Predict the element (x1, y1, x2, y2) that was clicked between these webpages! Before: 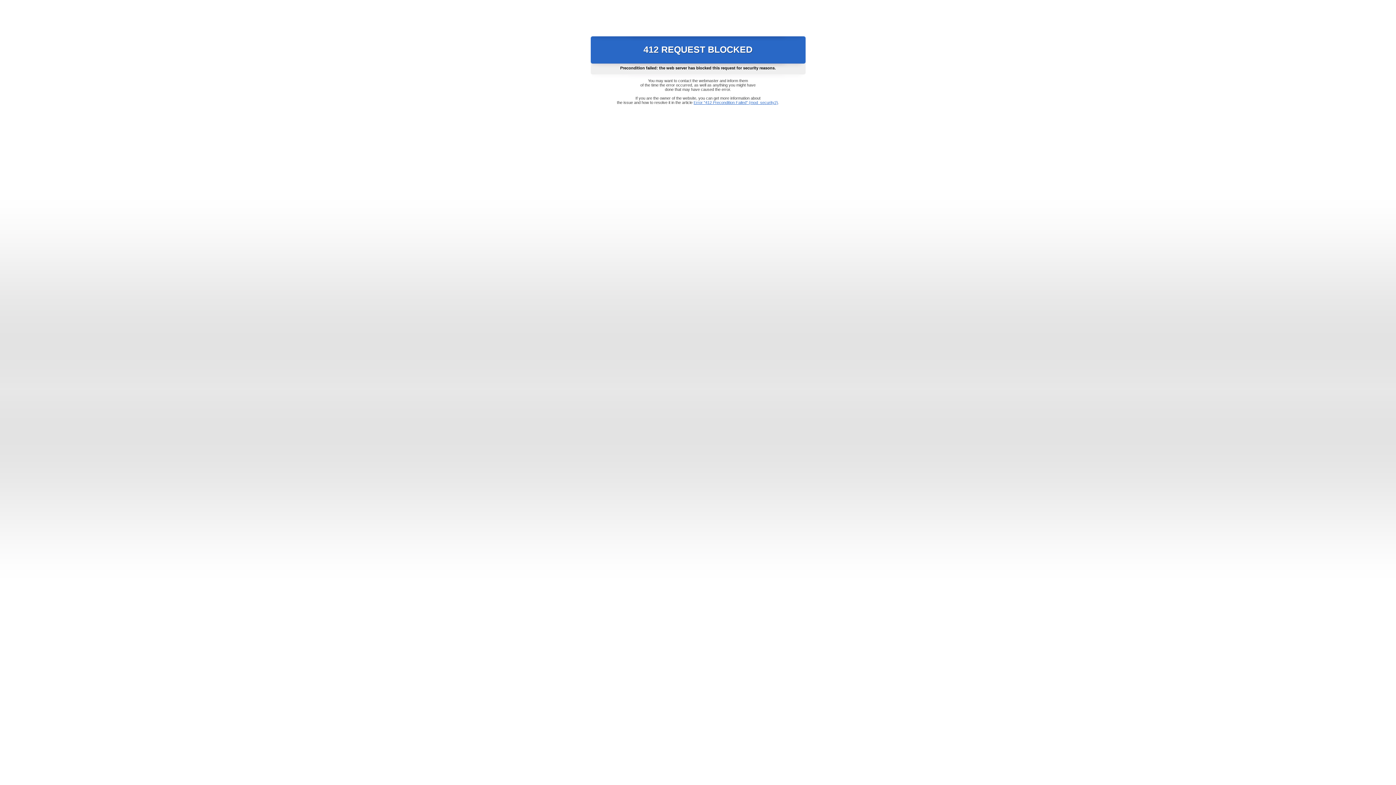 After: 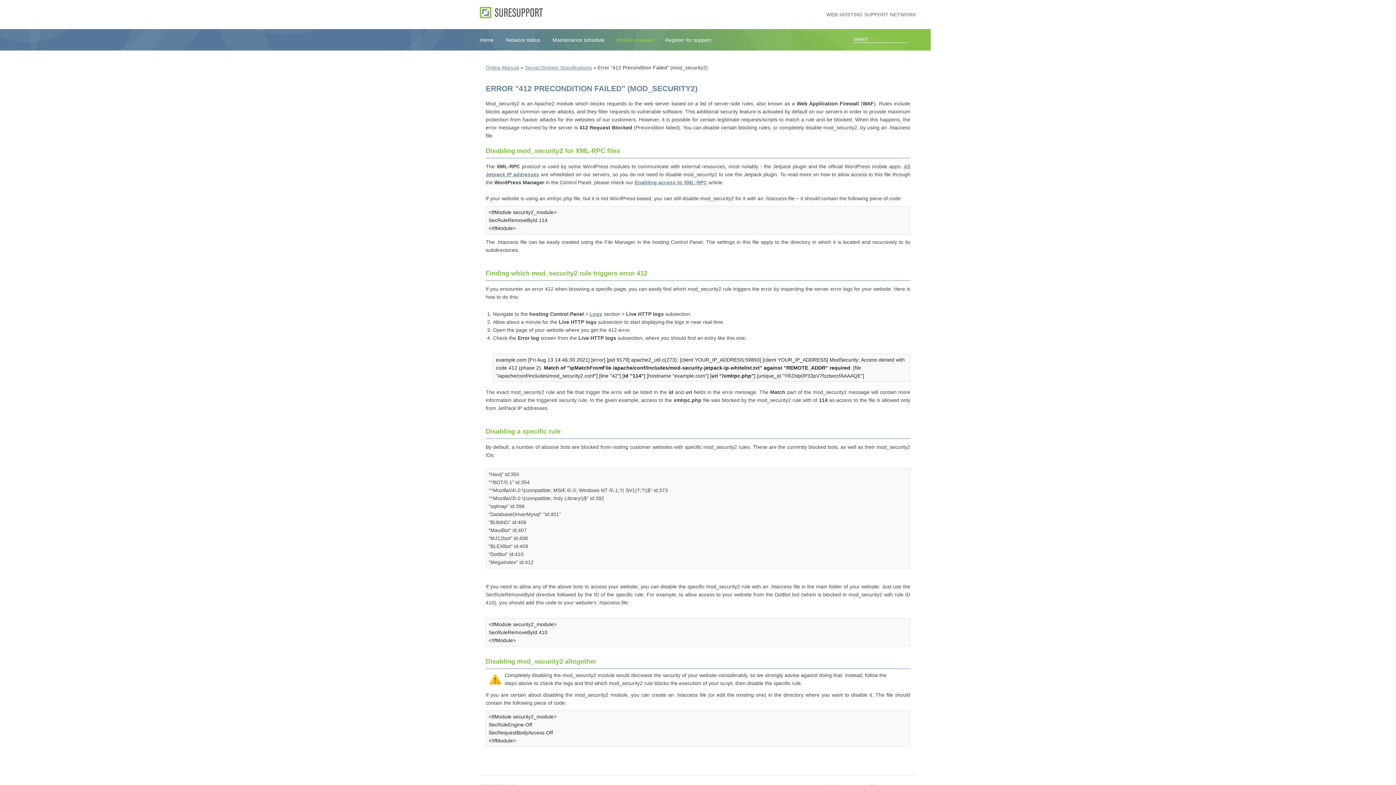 Action: label: Error "412 Precondition Failed" (mod_security2) bbox: (693, 100, 778, 104)